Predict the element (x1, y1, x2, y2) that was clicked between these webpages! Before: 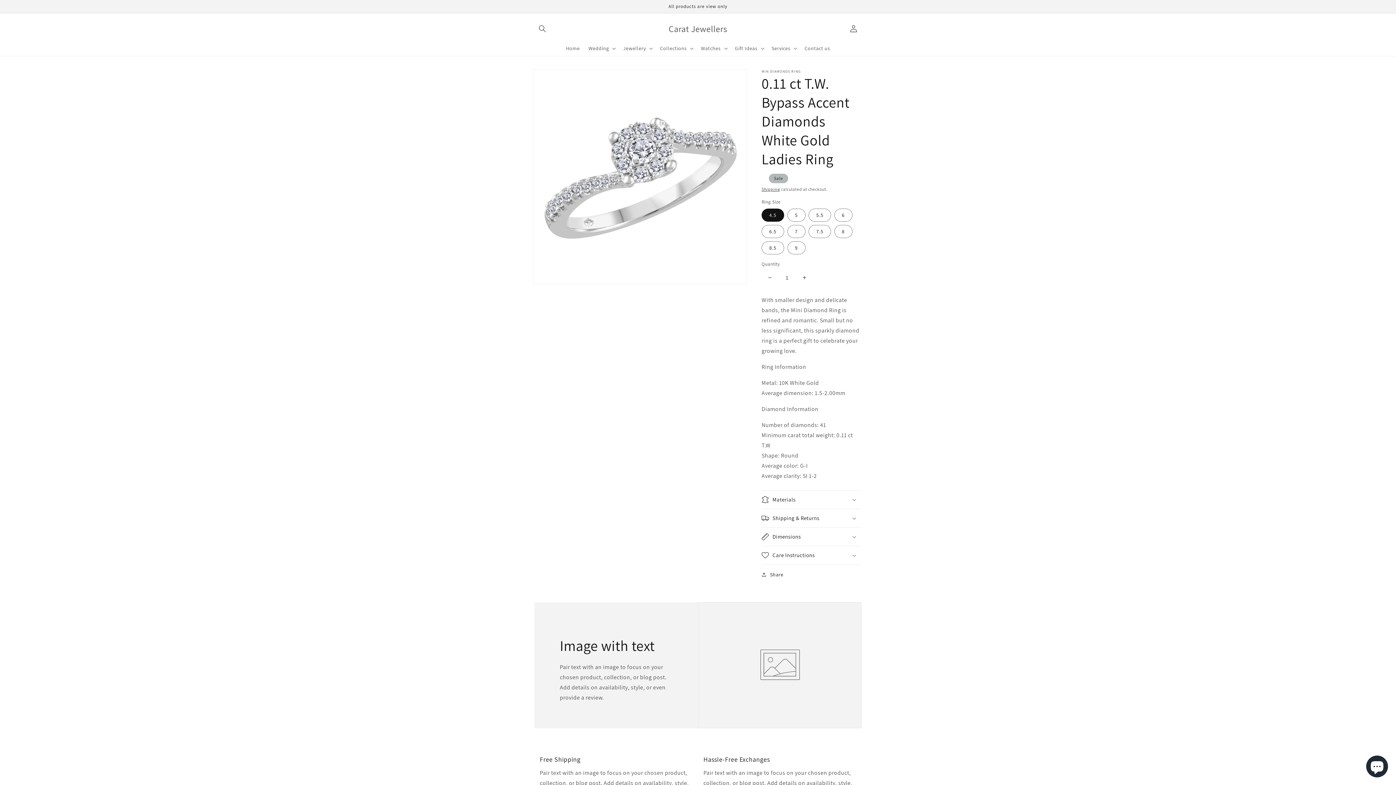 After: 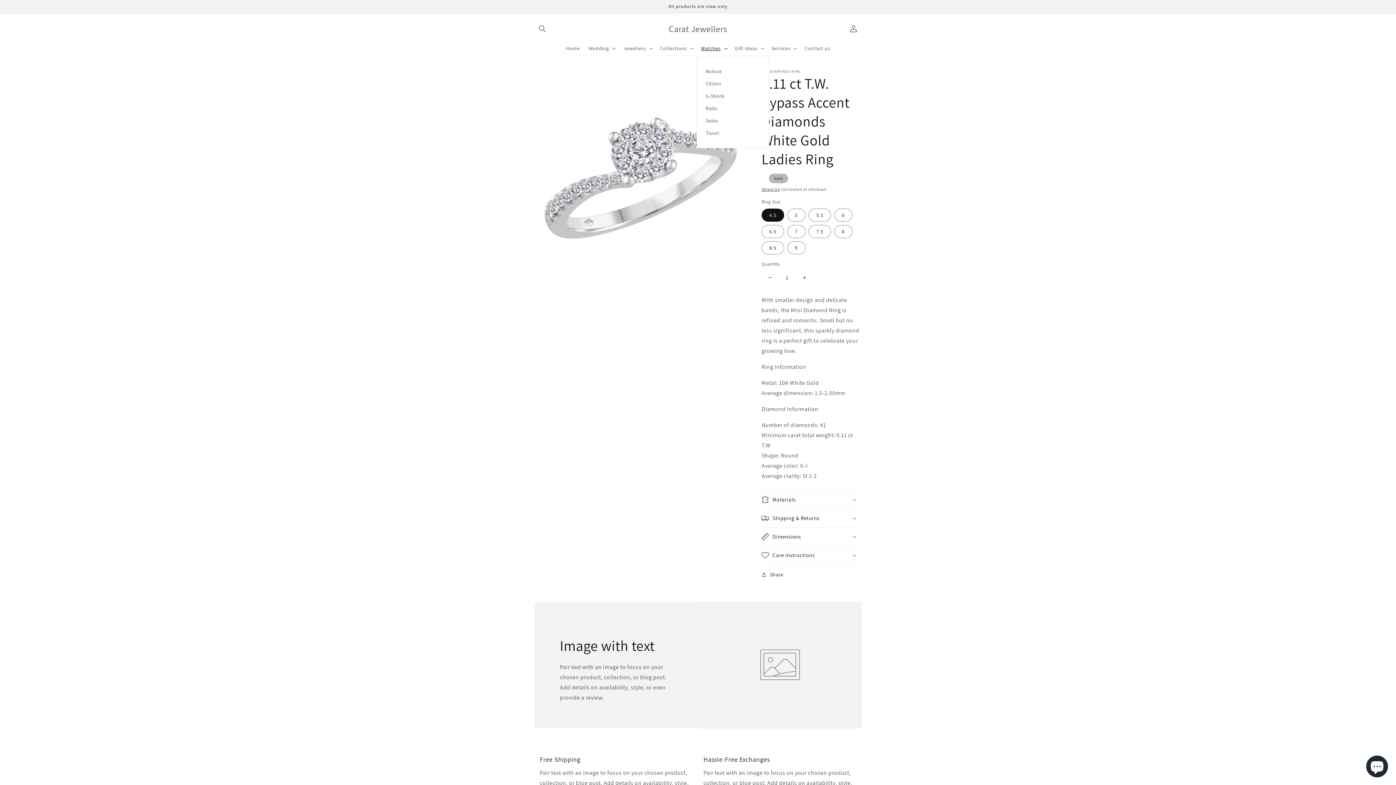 Action: bbox: (696, 40, 730, 55) label: Watches